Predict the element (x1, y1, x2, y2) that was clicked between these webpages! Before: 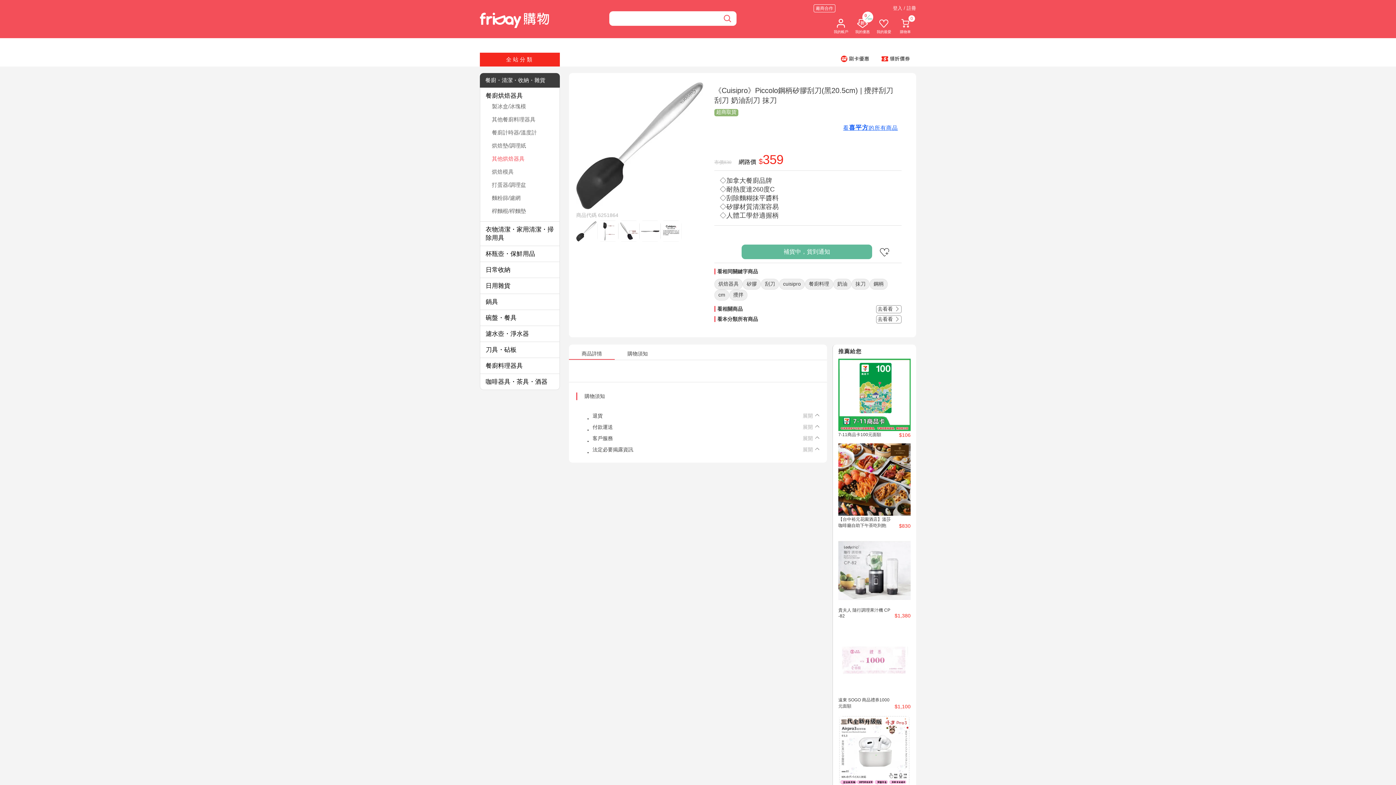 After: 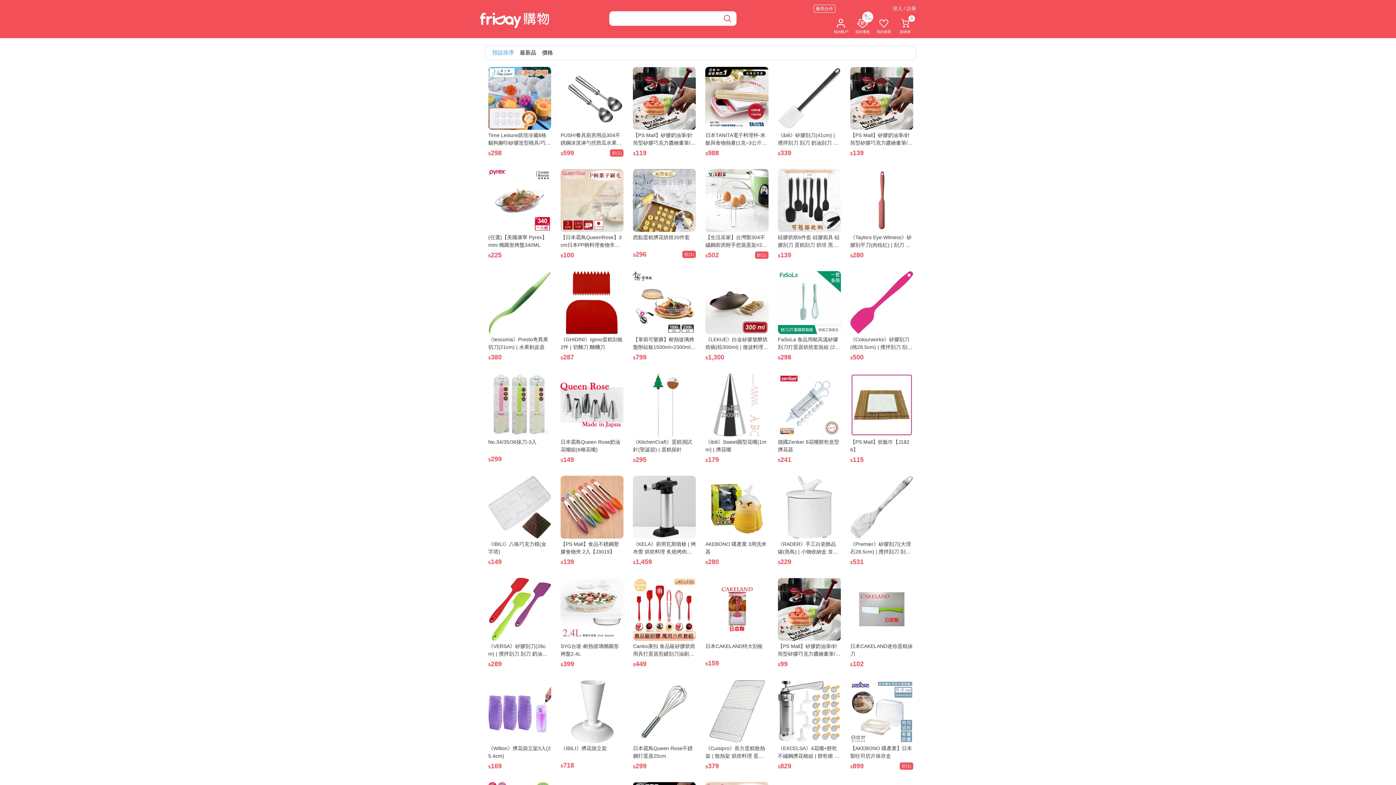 Action: label: 去看看  bbox: (876, 268, 901, 276)